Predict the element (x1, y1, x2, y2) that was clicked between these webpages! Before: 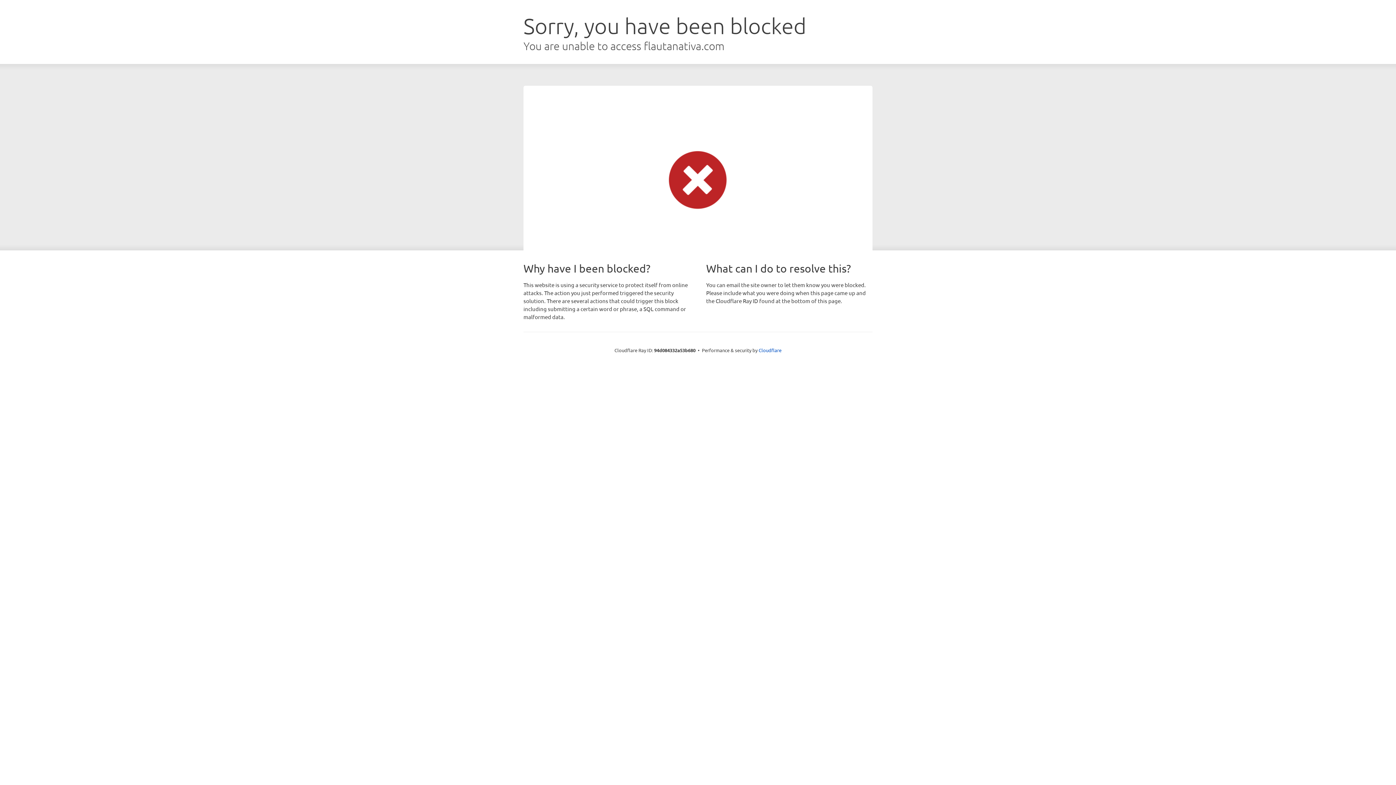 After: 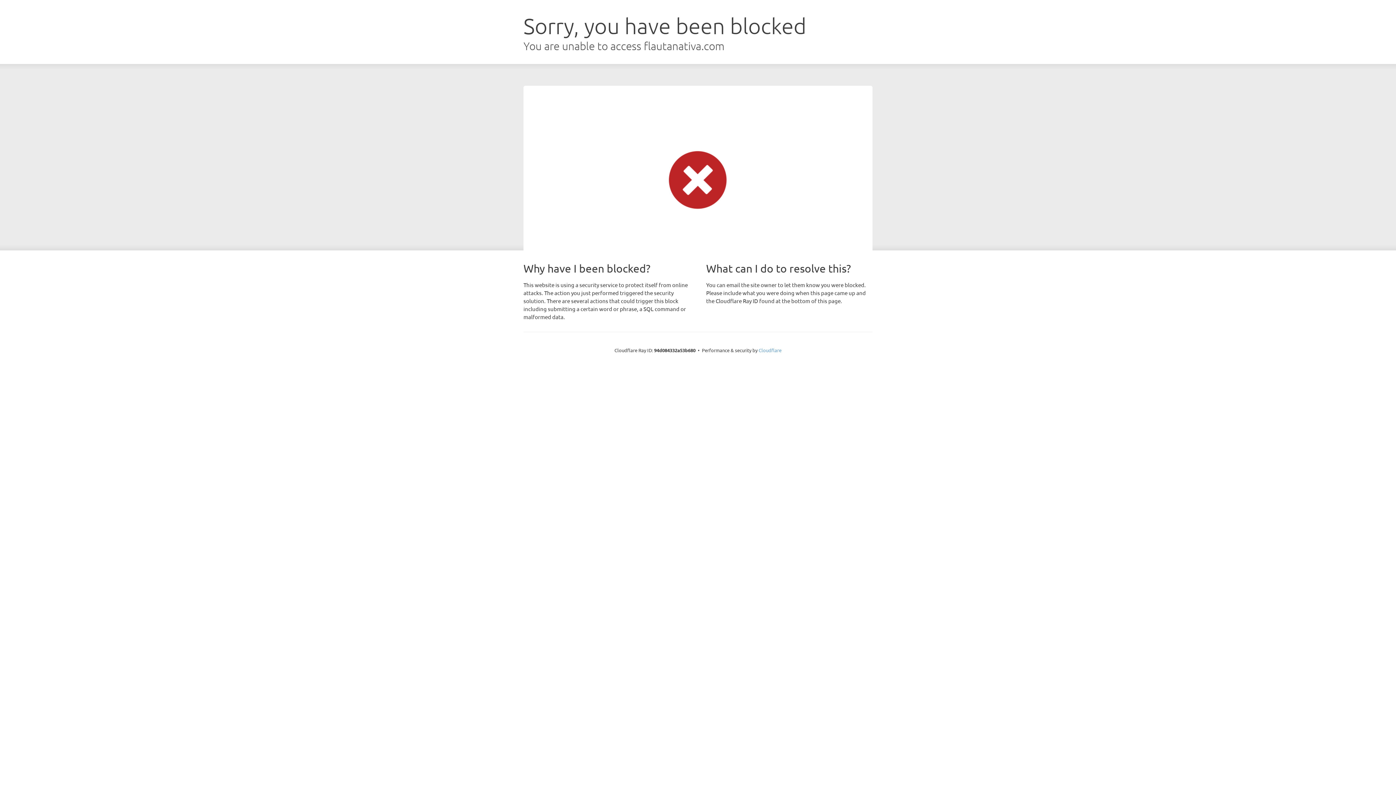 Action: label: Cloudflare bbox: (758, 347, 781, 353)